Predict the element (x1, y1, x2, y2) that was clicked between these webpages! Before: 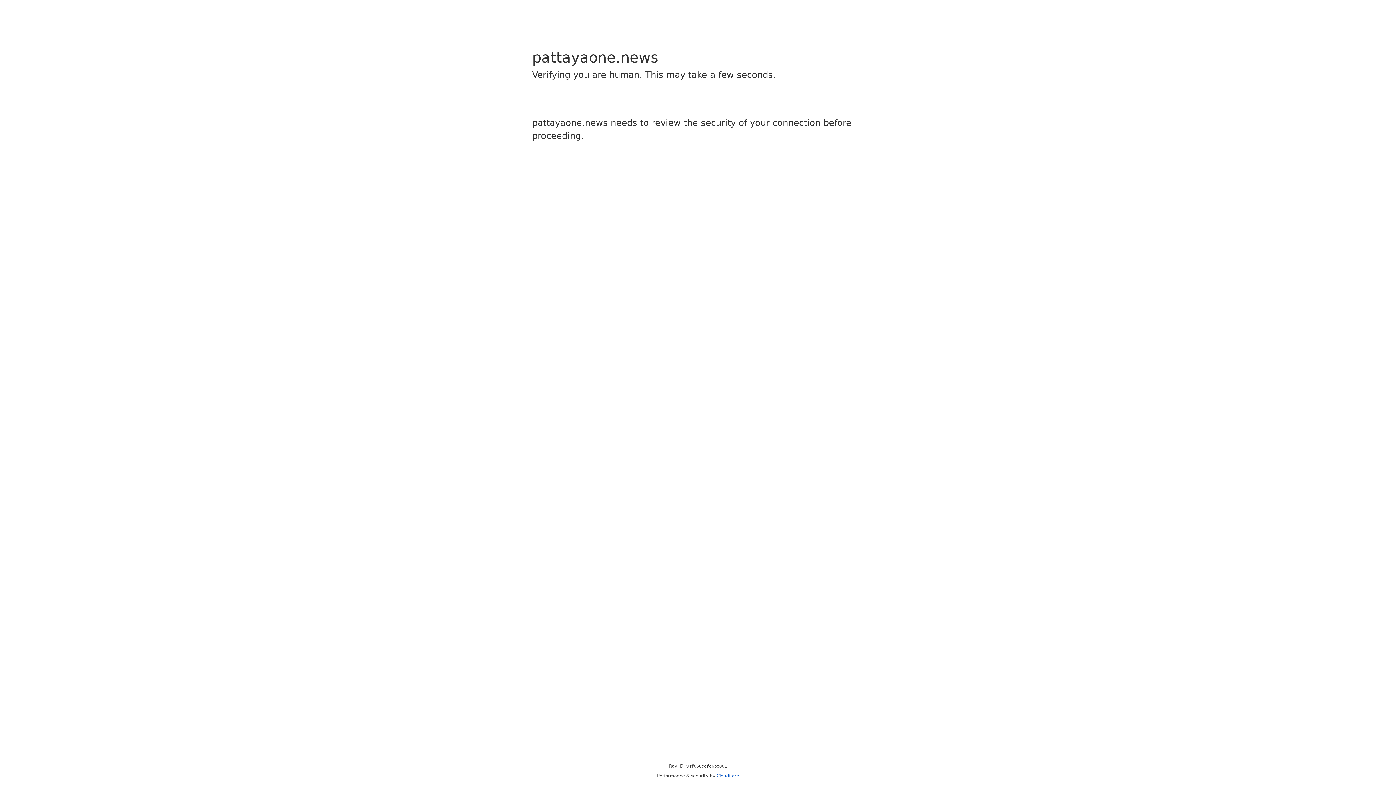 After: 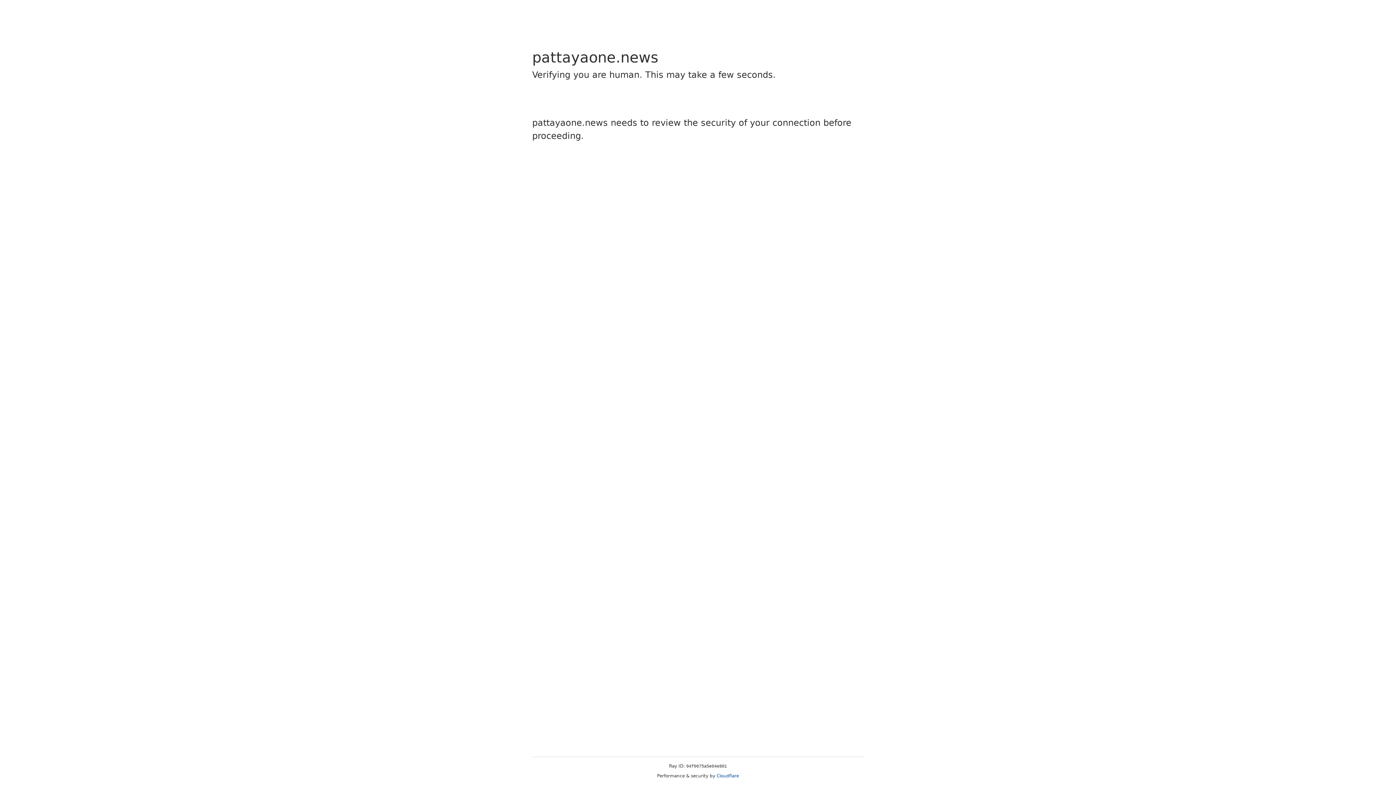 Action: label: Cloudflare bbox: (716, 773, 739, 778)